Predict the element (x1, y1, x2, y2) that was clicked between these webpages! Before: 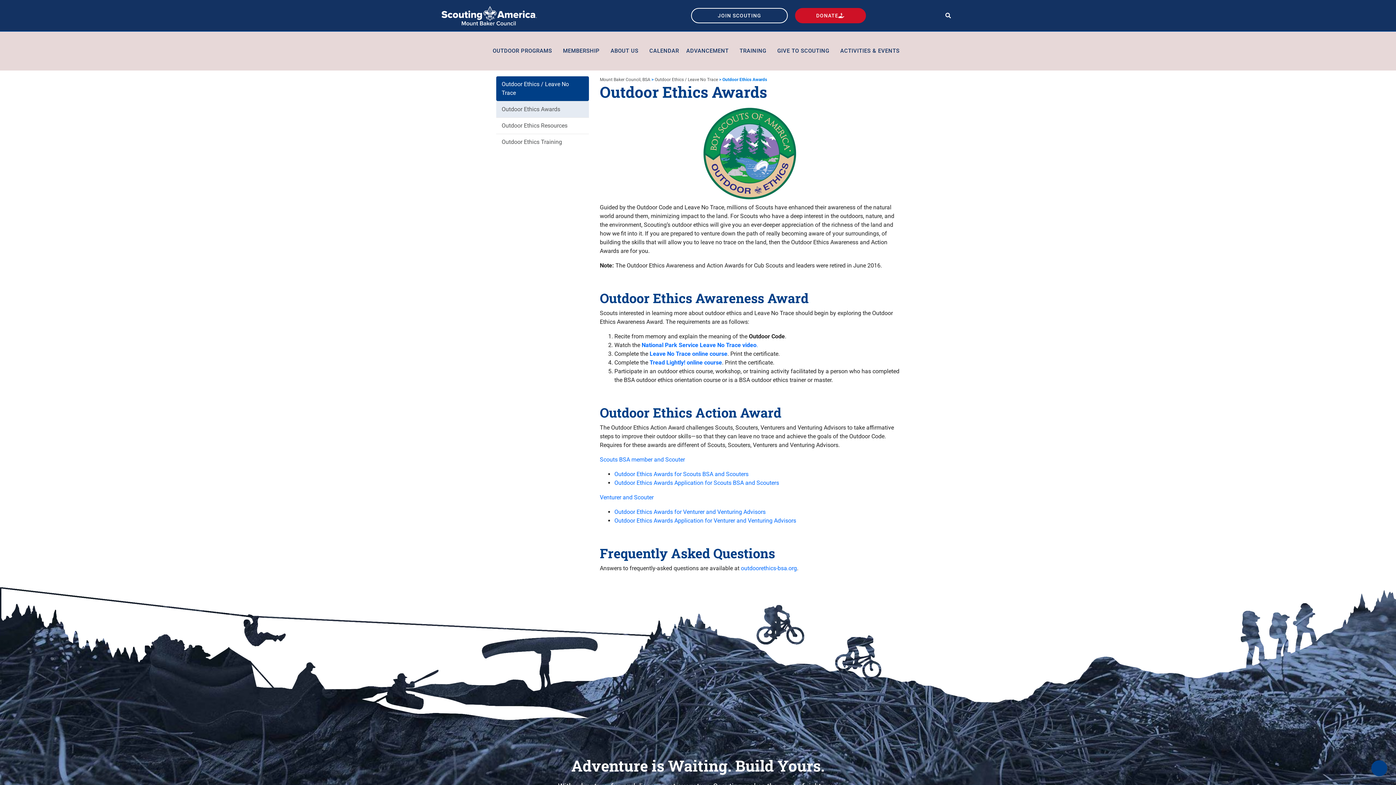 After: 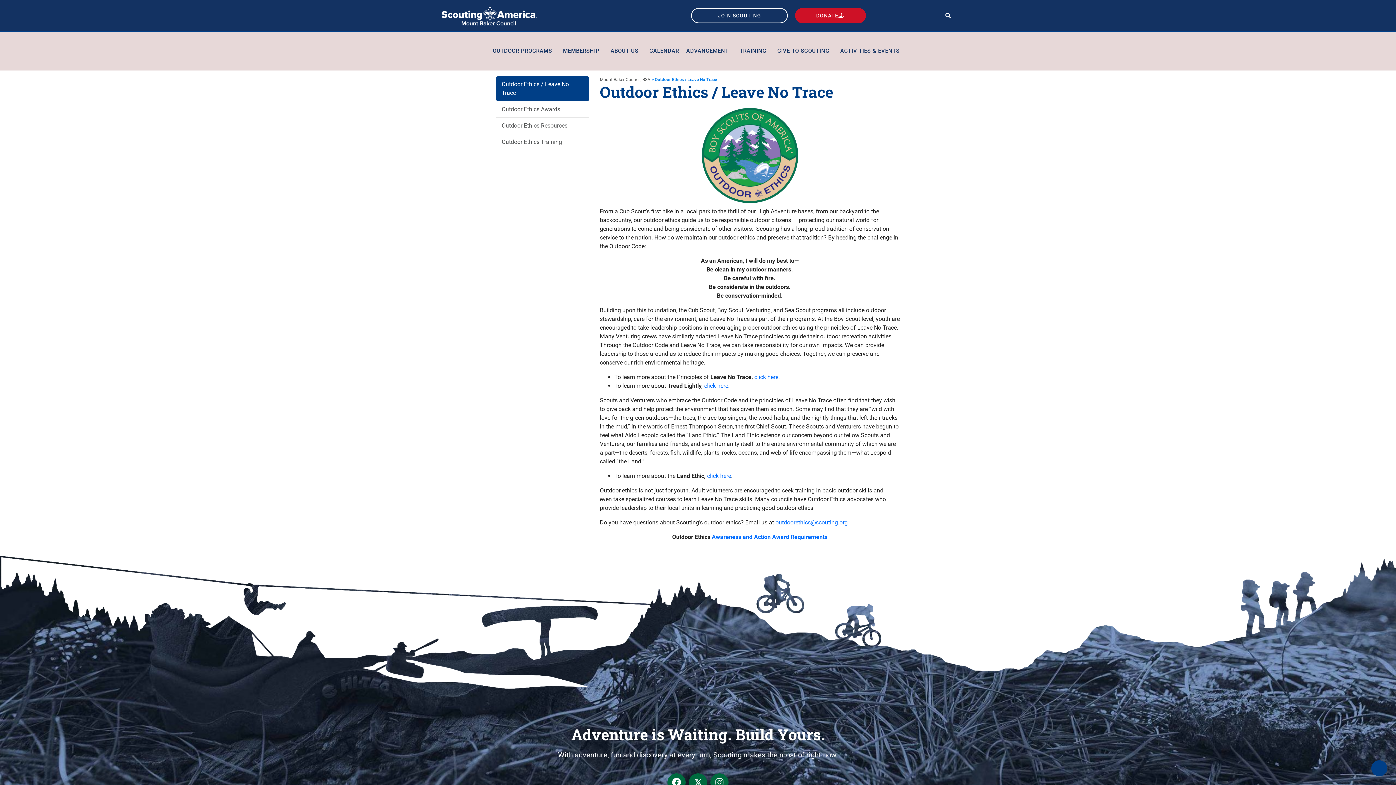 Action: bbox: (654, 77, 718, 82) label: Outdoor Ethics / Leave No Trace